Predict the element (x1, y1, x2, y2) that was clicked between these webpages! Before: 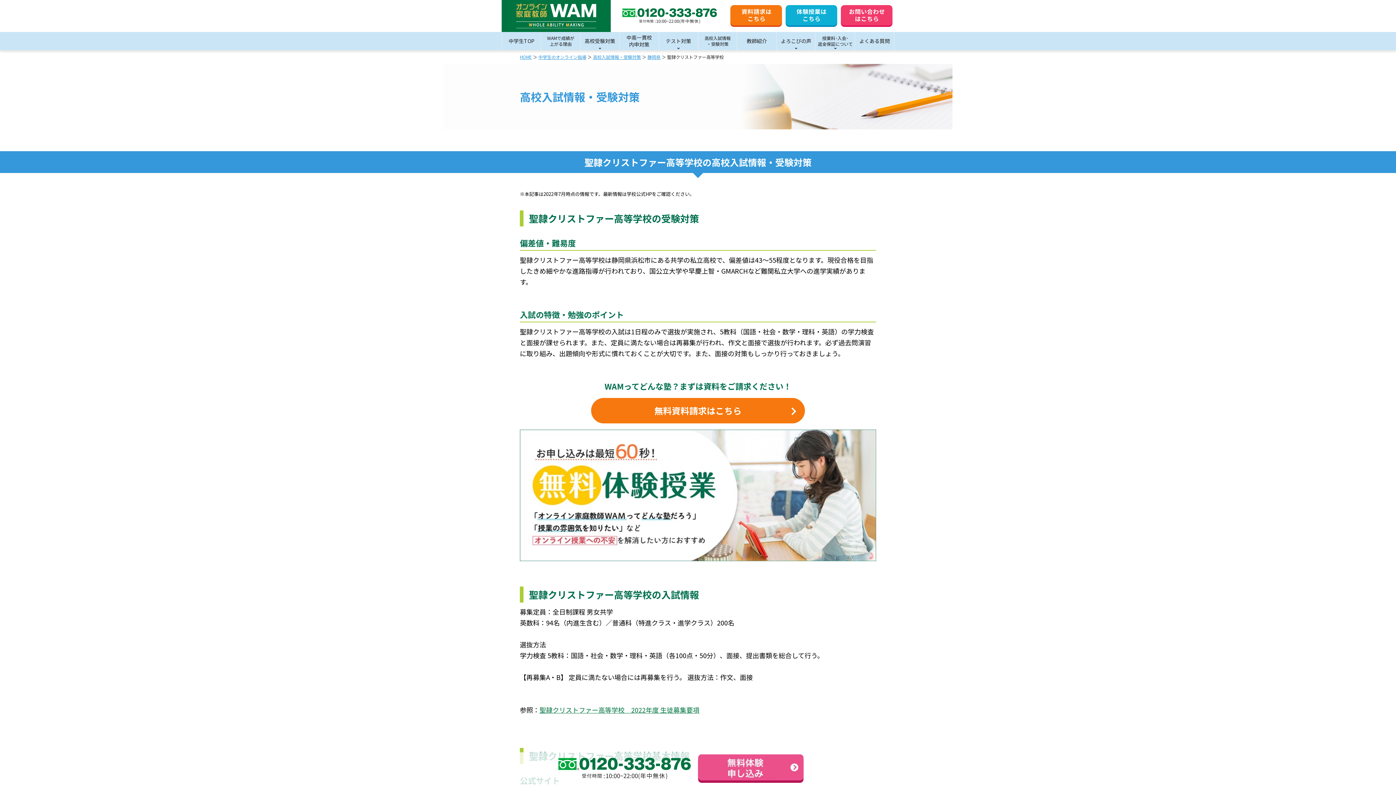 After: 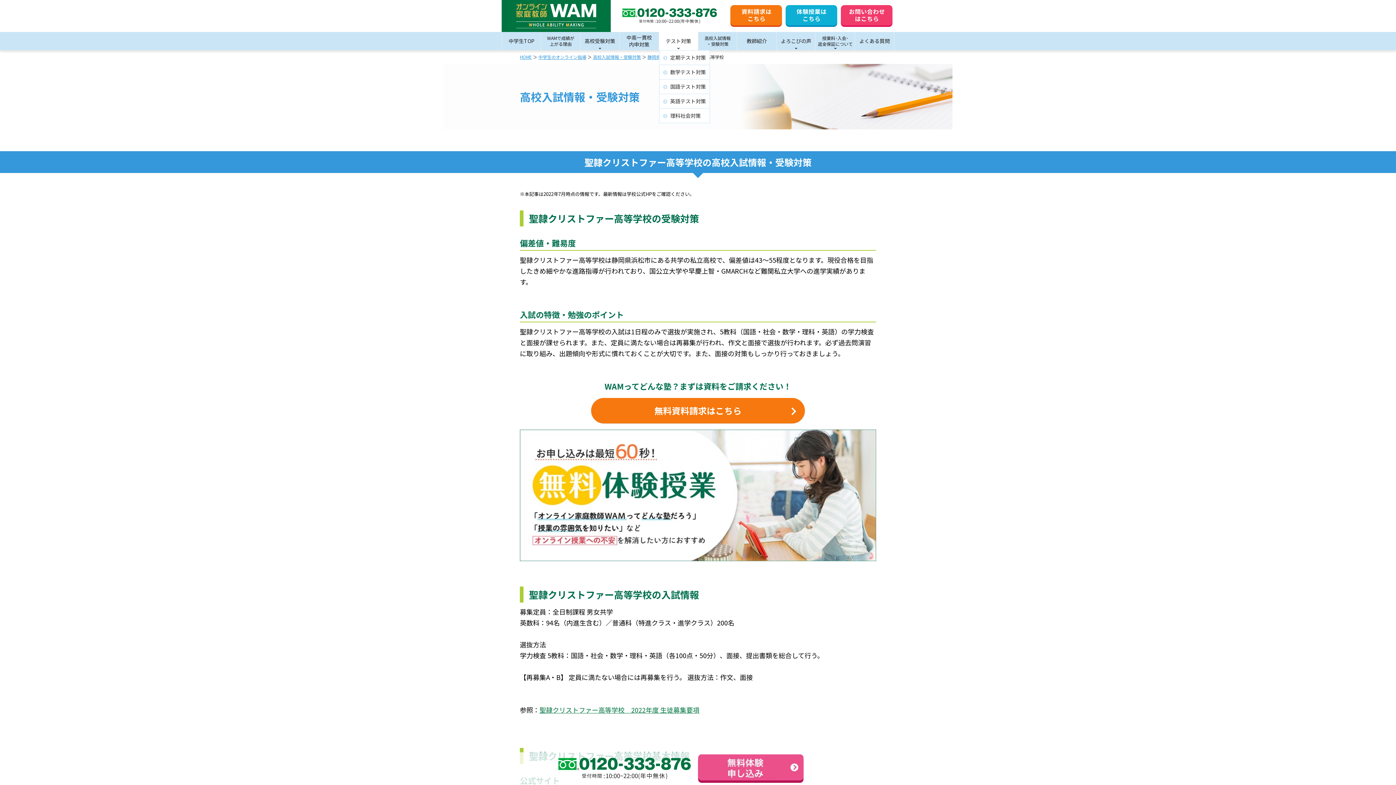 Action: bbox: (659, 32, 698, 50) label: テスト対策